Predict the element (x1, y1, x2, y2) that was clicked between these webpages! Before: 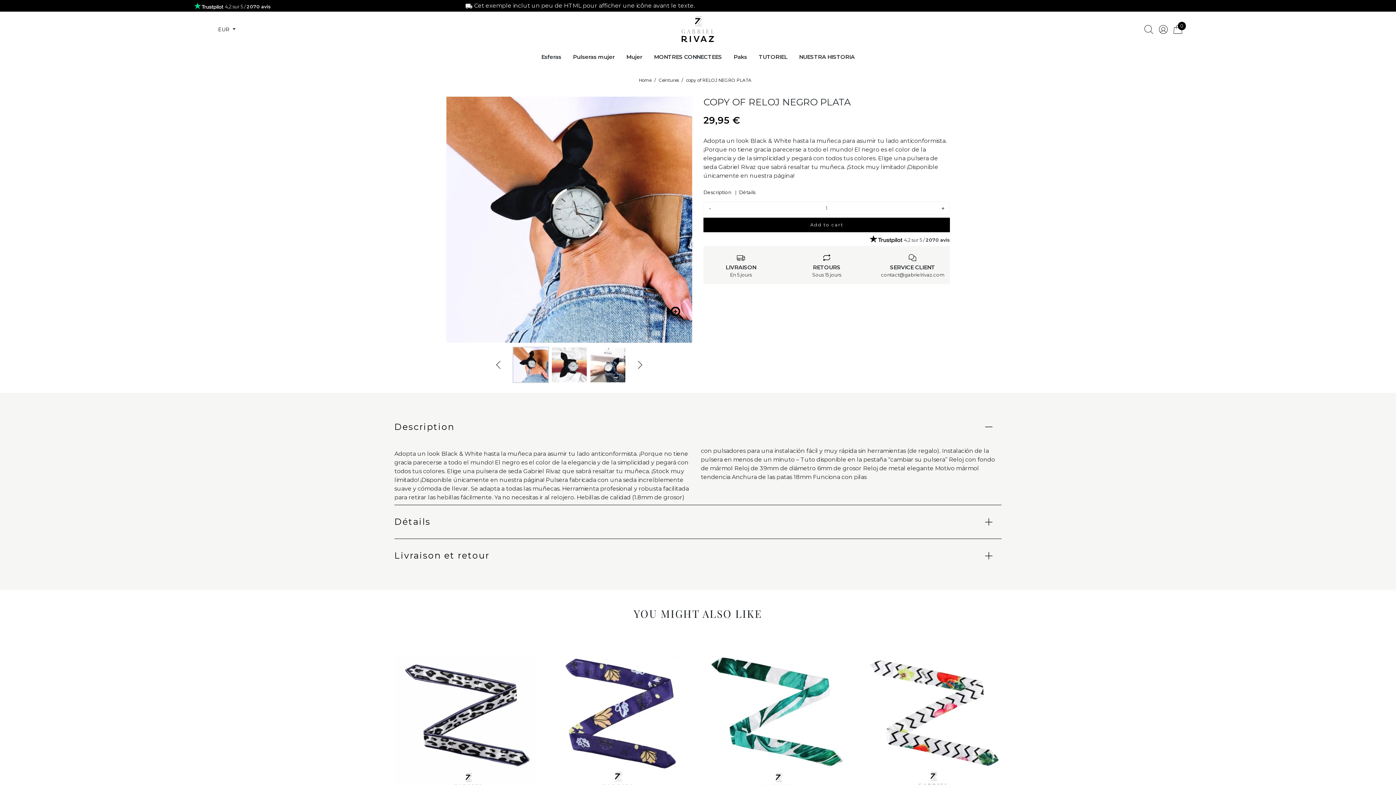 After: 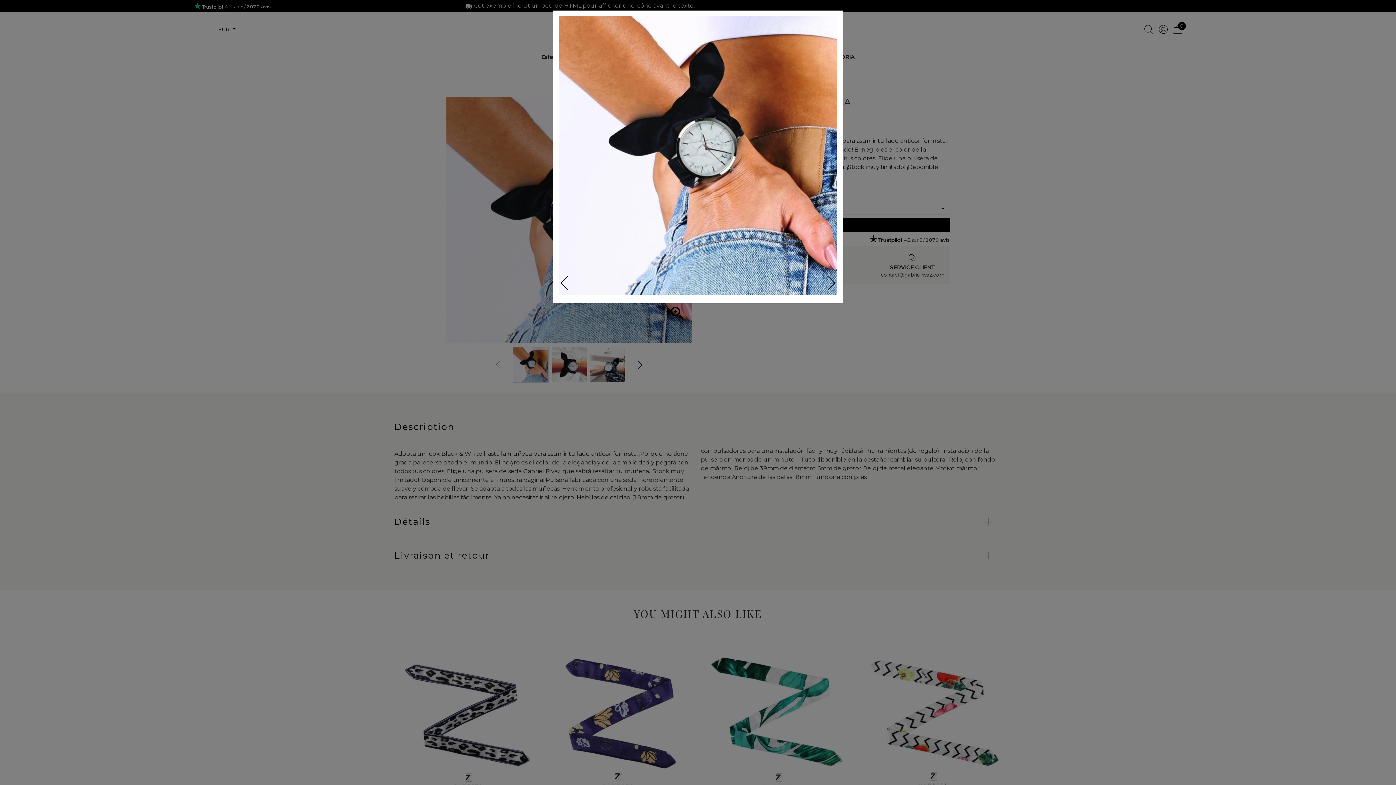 Action: bbox: (668, 304, 686, 322) label: 